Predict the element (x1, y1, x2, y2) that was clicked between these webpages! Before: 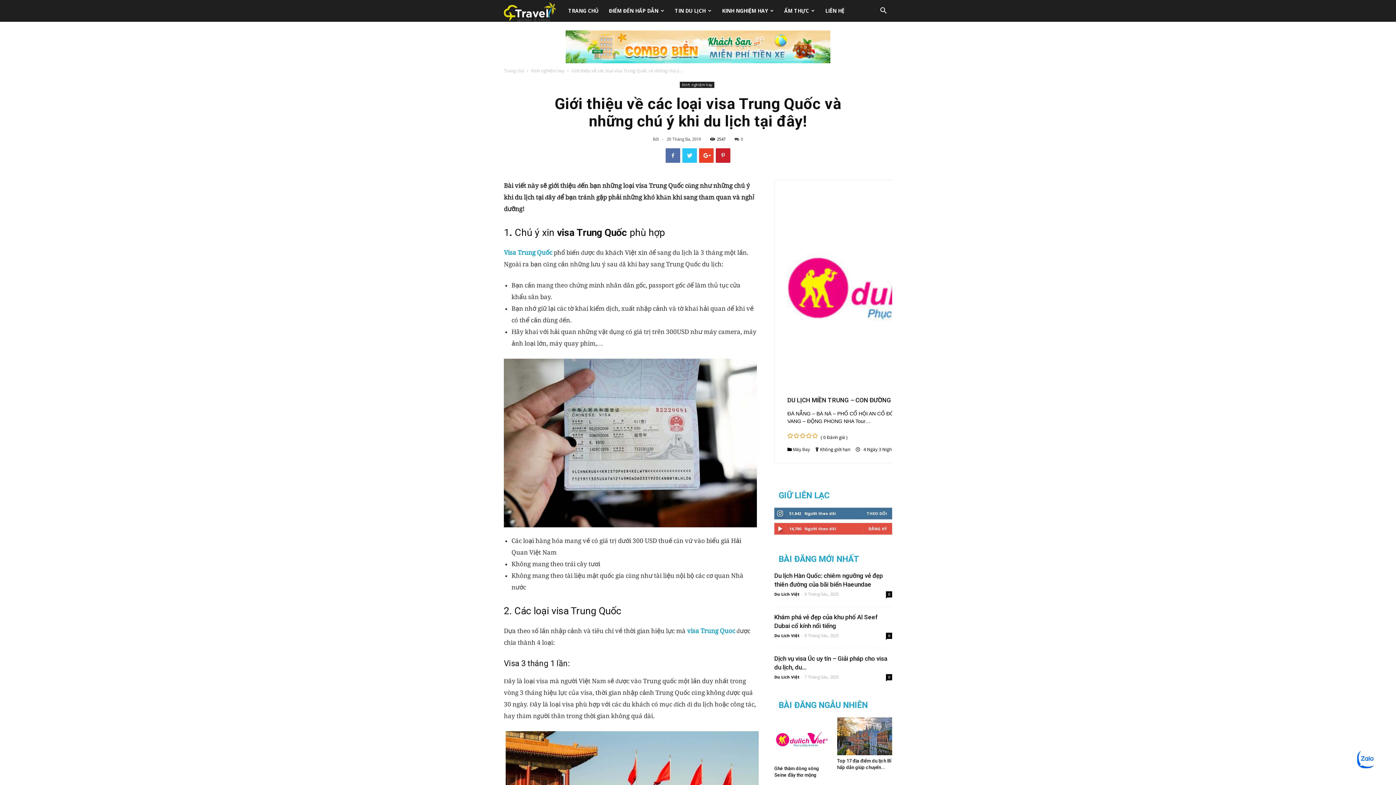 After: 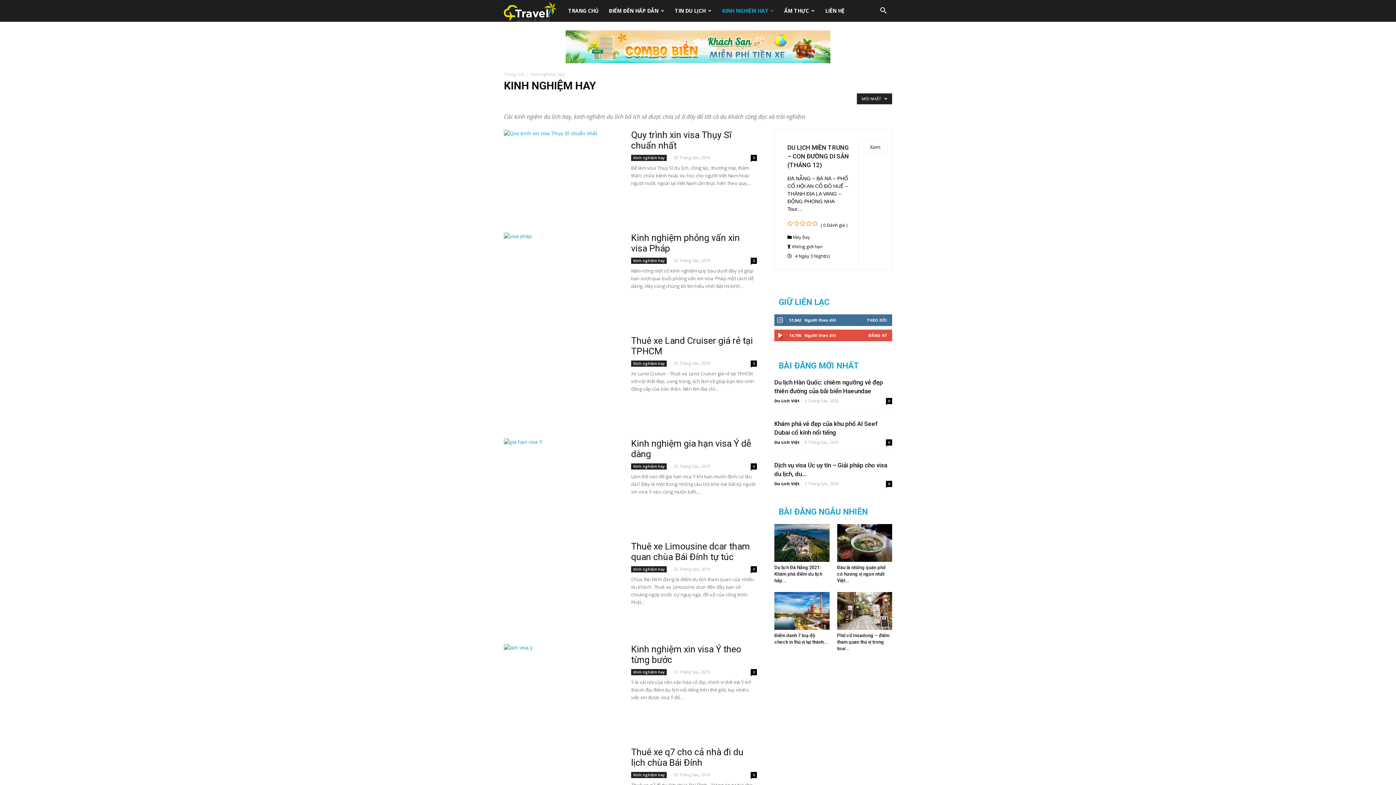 Action: label: Kinh nghiệm hay bbox: (531, 67, 564, 73)